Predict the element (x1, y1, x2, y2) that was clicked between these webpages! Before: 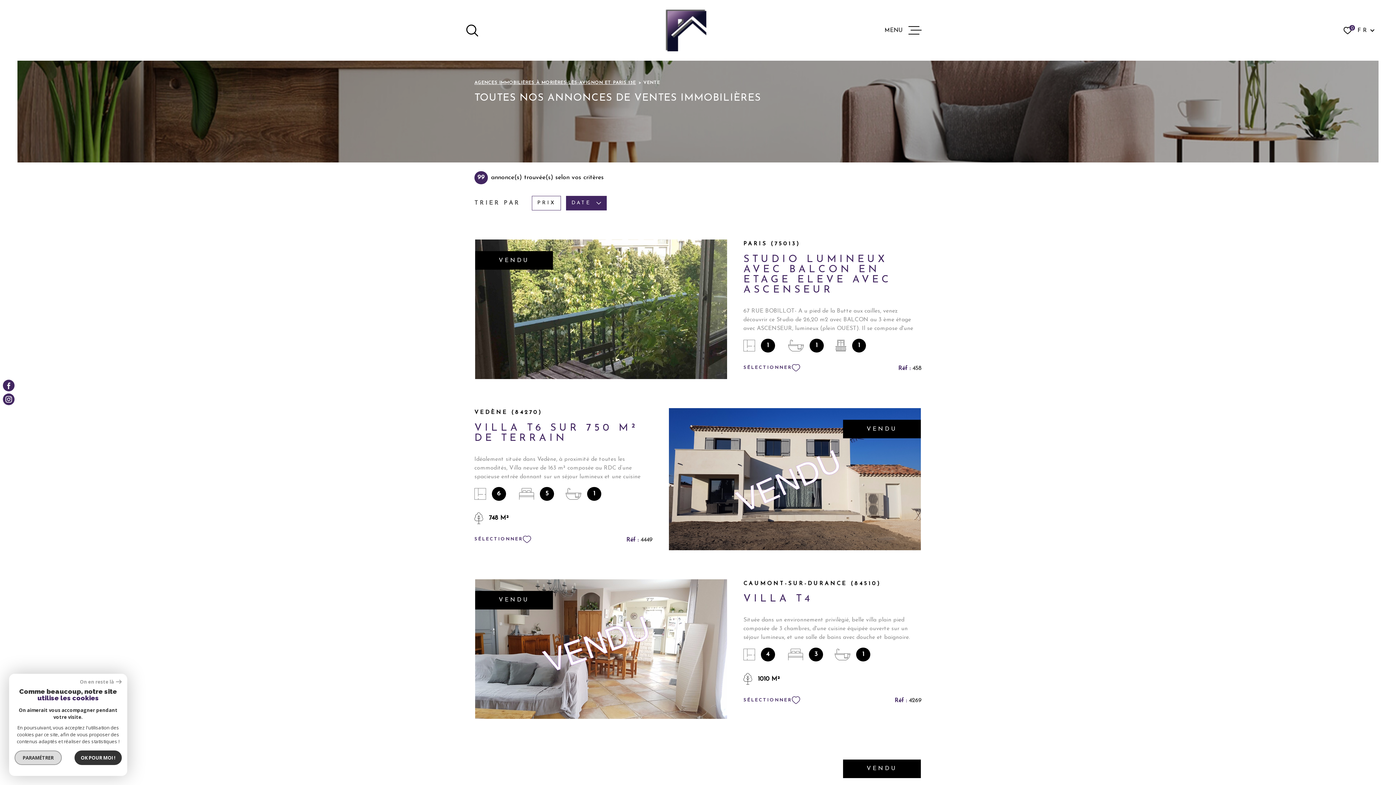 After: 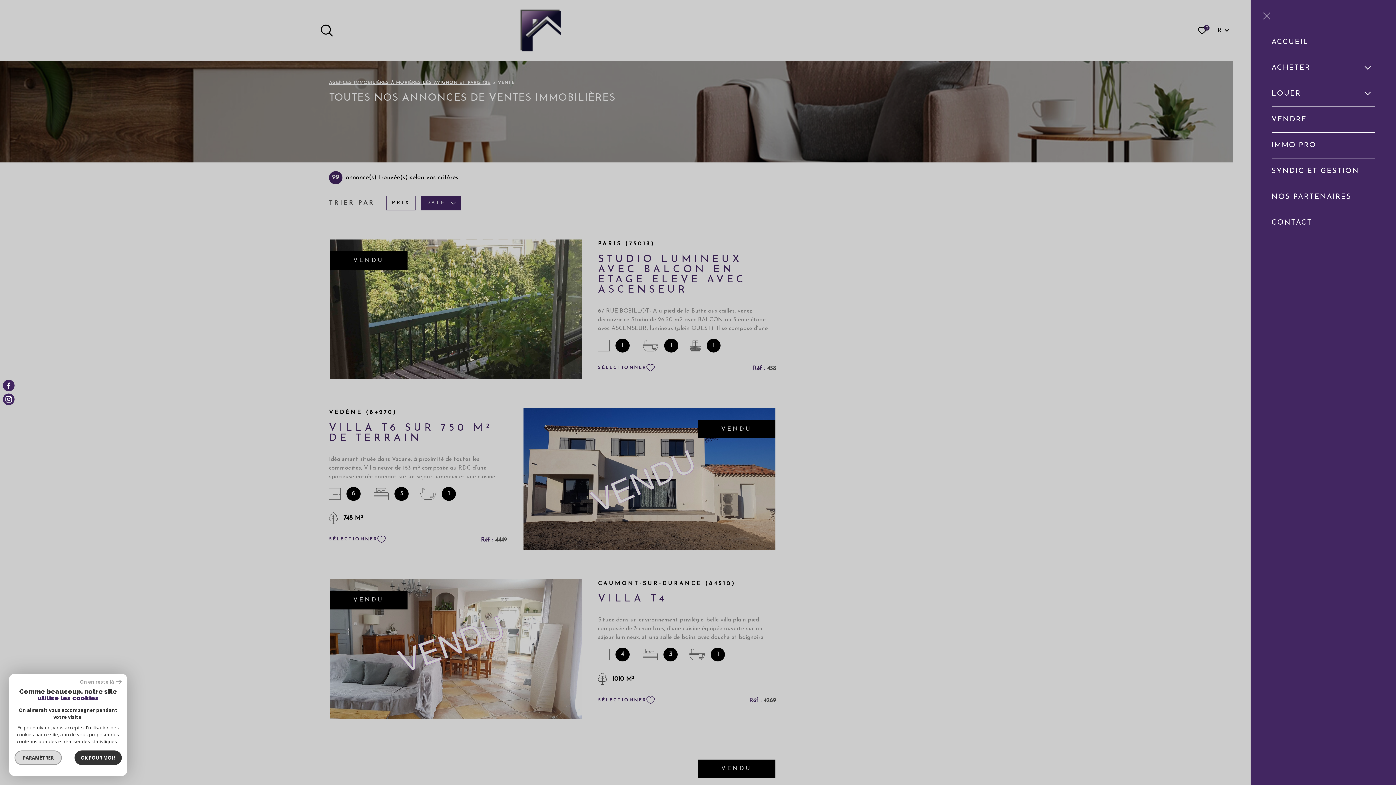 Action: bbox: (884, 23, 921, 36) label: Ouvrir le menu